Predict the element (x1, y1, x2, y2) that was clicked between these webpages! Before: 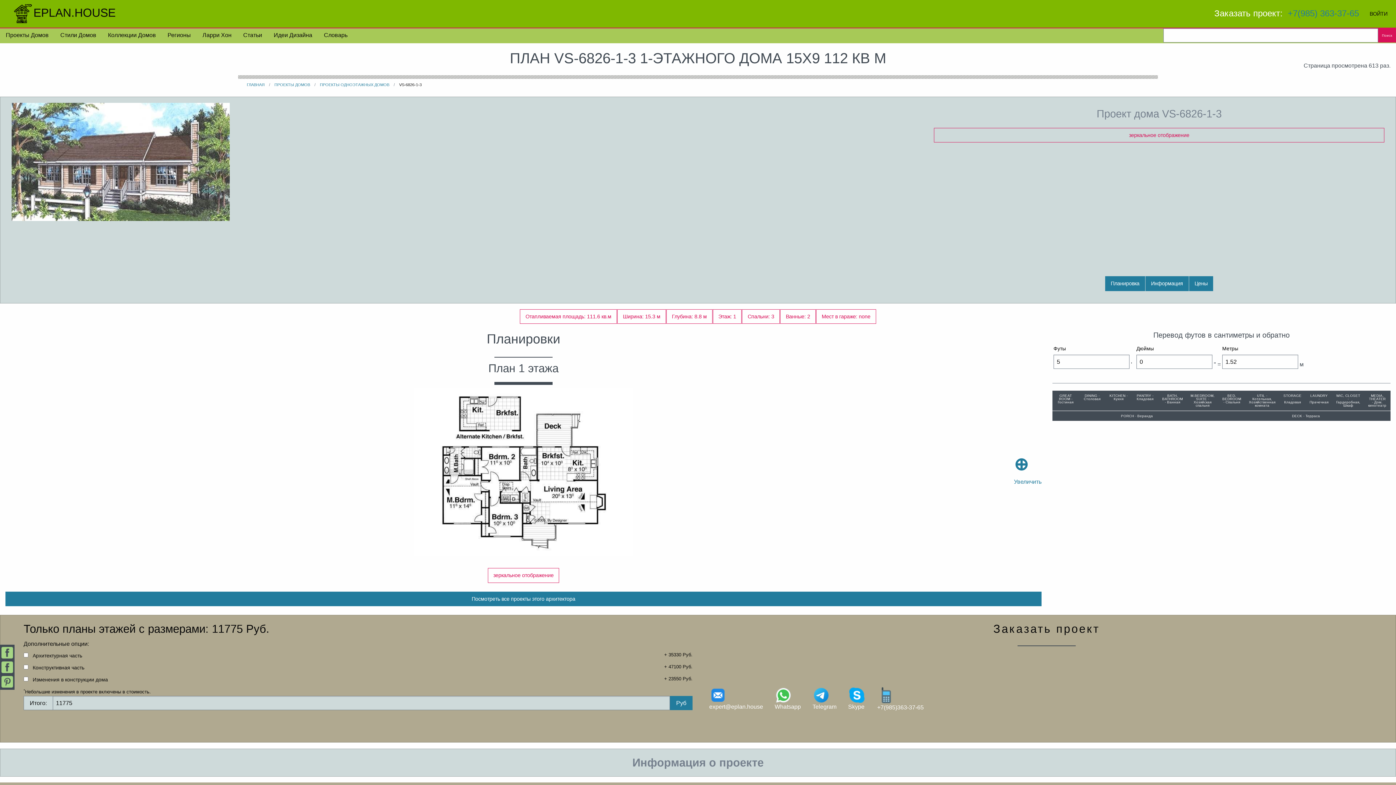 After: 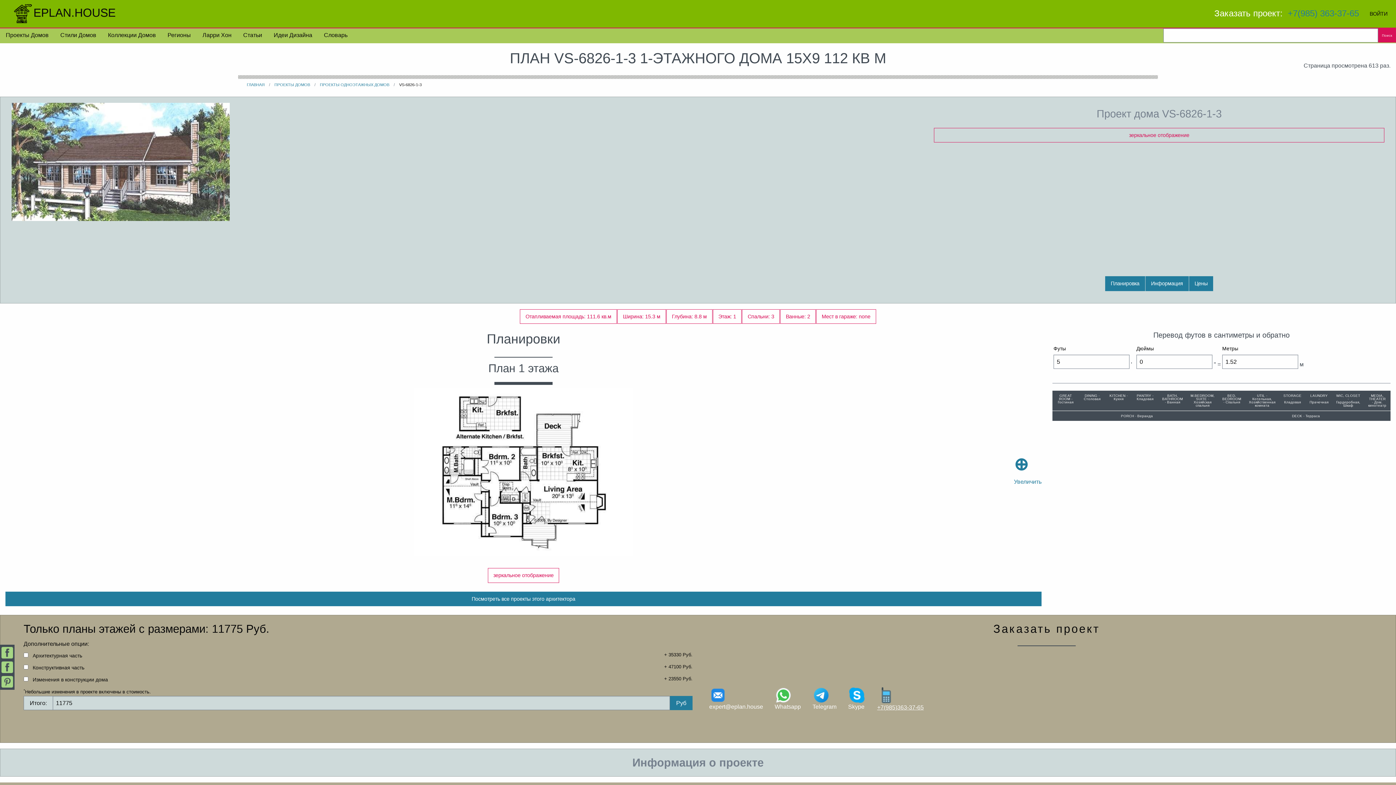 Action: label: +7(985)363-37-65 bbox: (871, 682, 929, 715)